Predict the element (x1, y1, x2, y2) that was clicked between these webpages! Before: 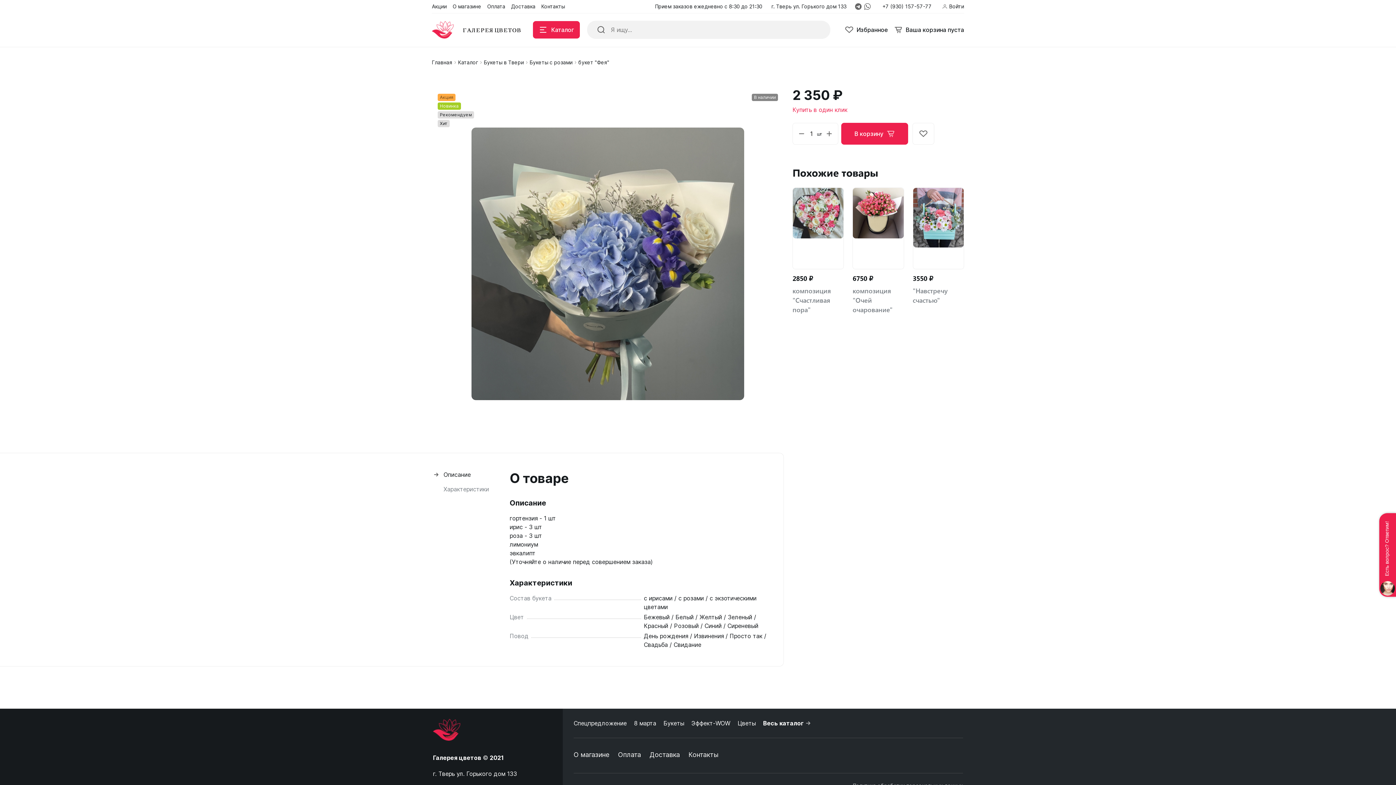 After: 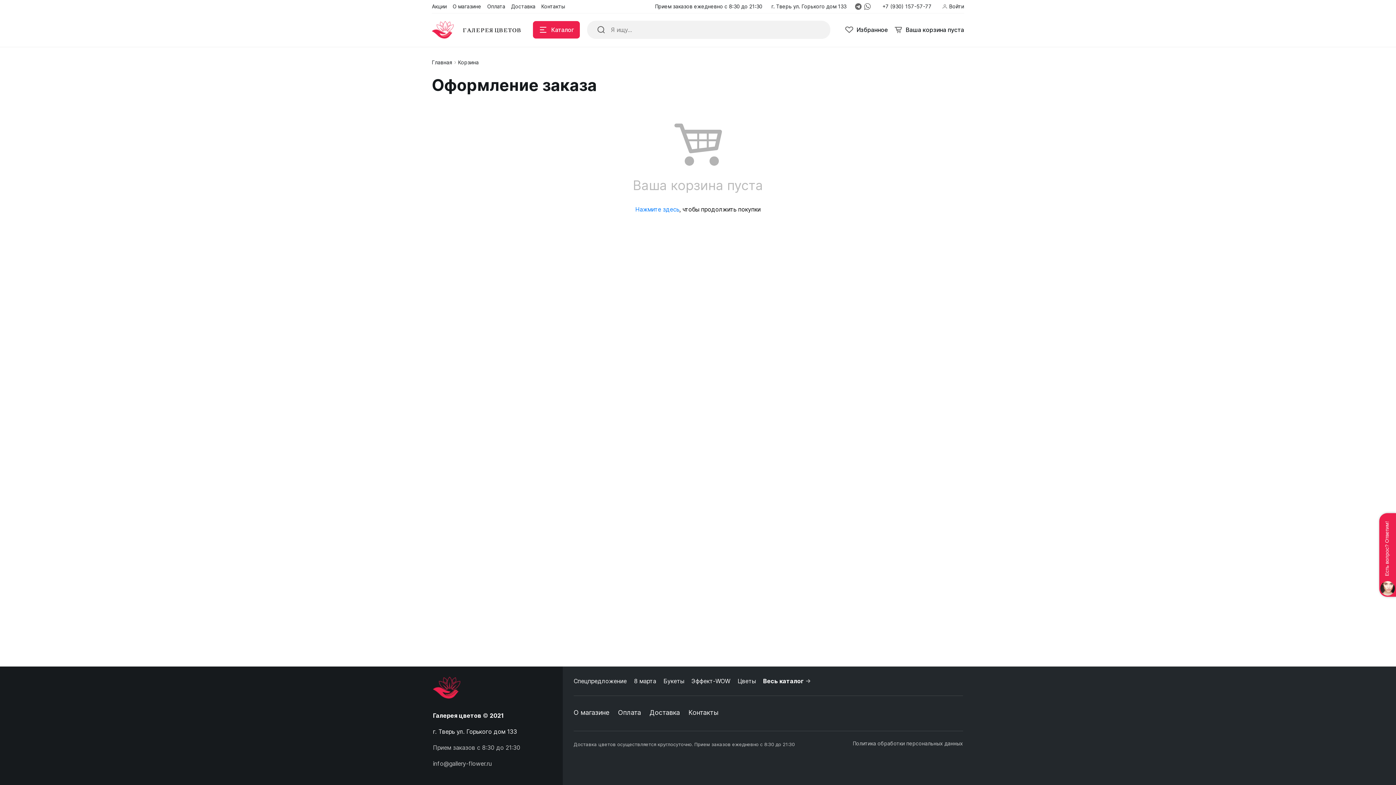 Action: bbox: (894, 22, 964, 37) label: Ваша корзина пуста